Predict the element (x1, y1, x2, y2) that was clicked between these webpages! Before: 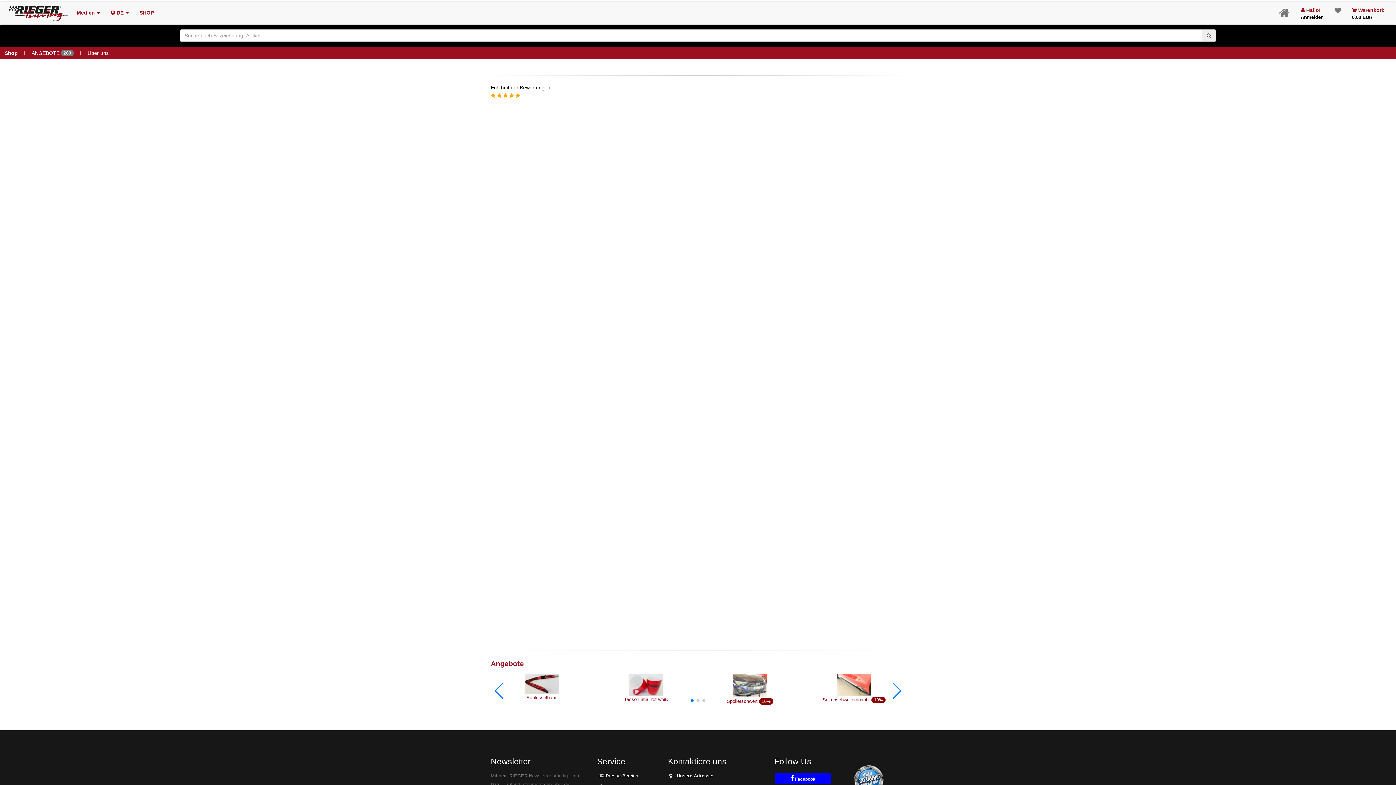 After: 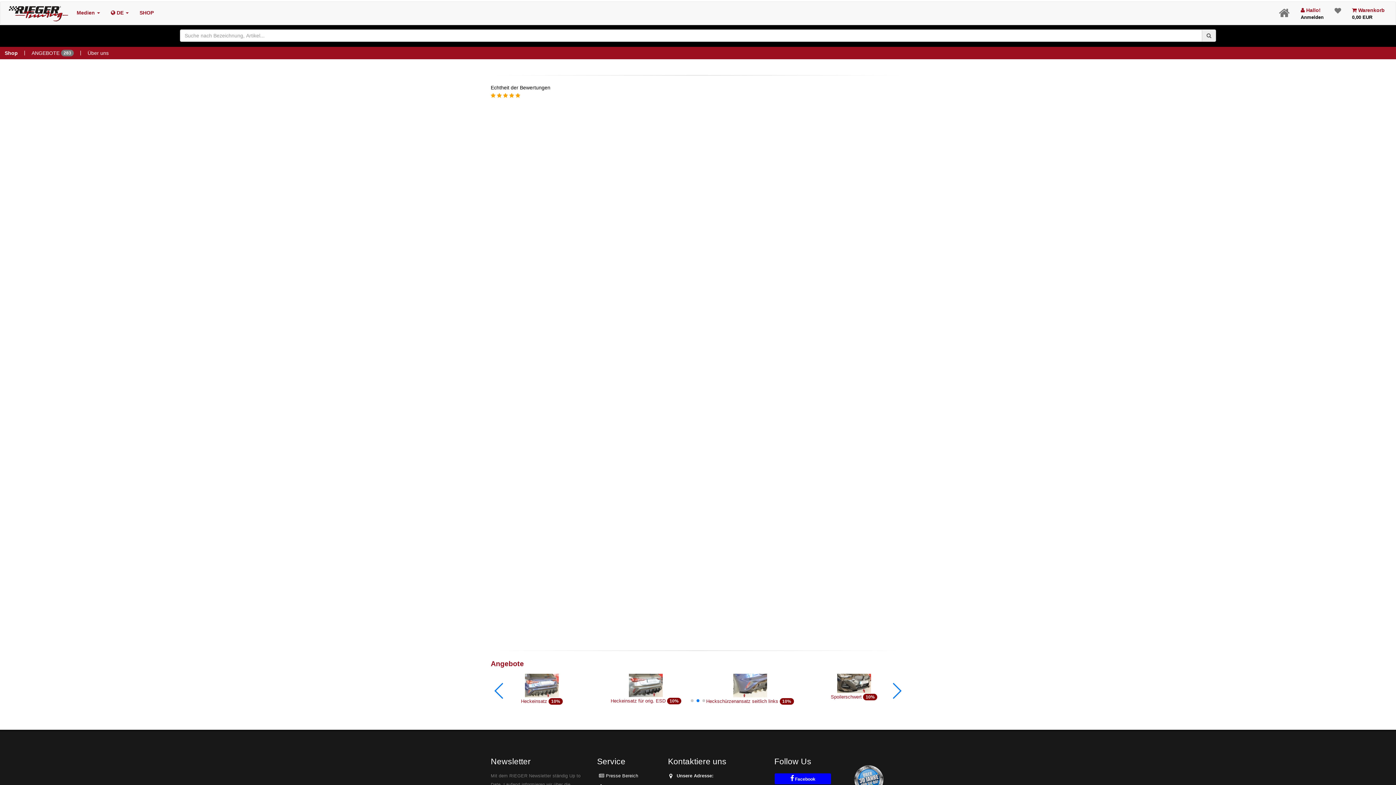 Action: bbox: (696, 699, 699, 702) label: Go to slide 2